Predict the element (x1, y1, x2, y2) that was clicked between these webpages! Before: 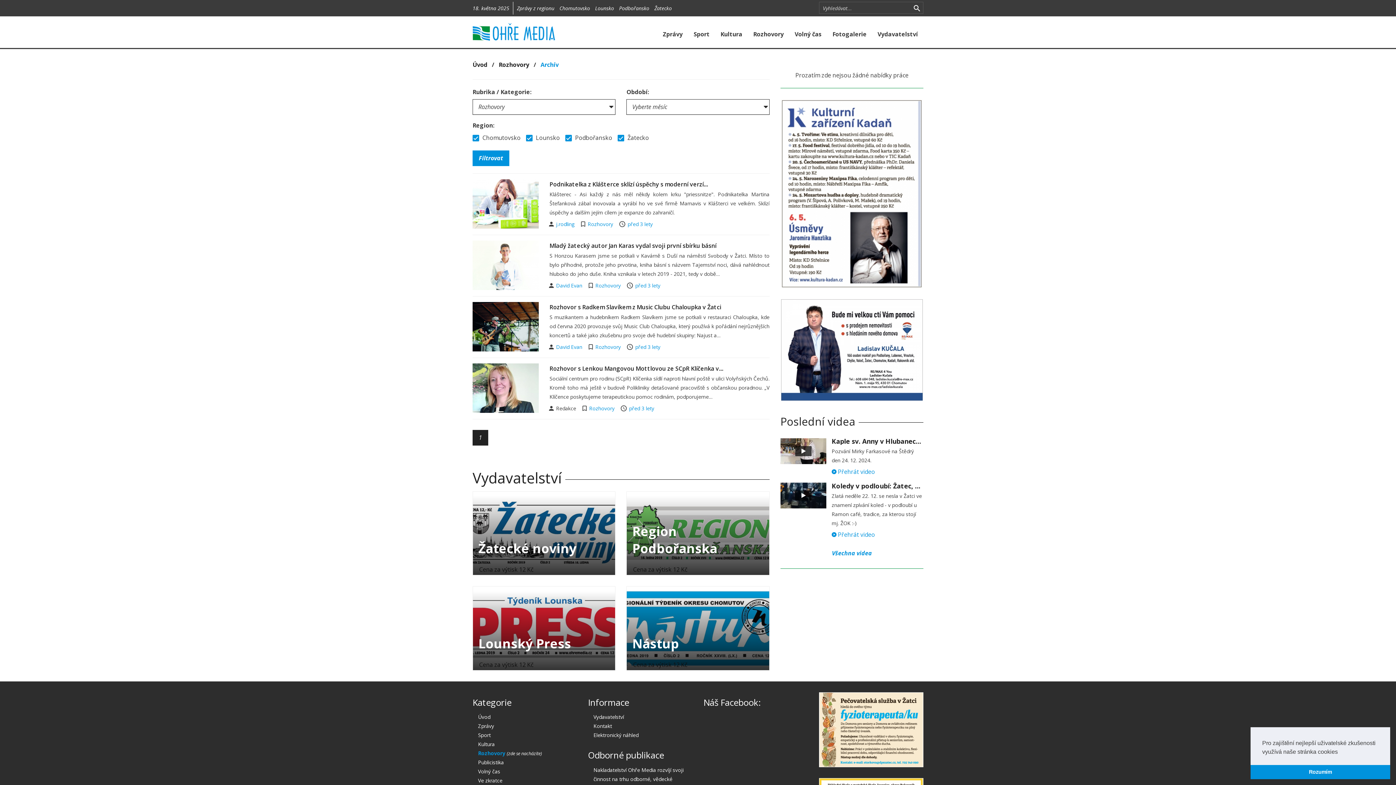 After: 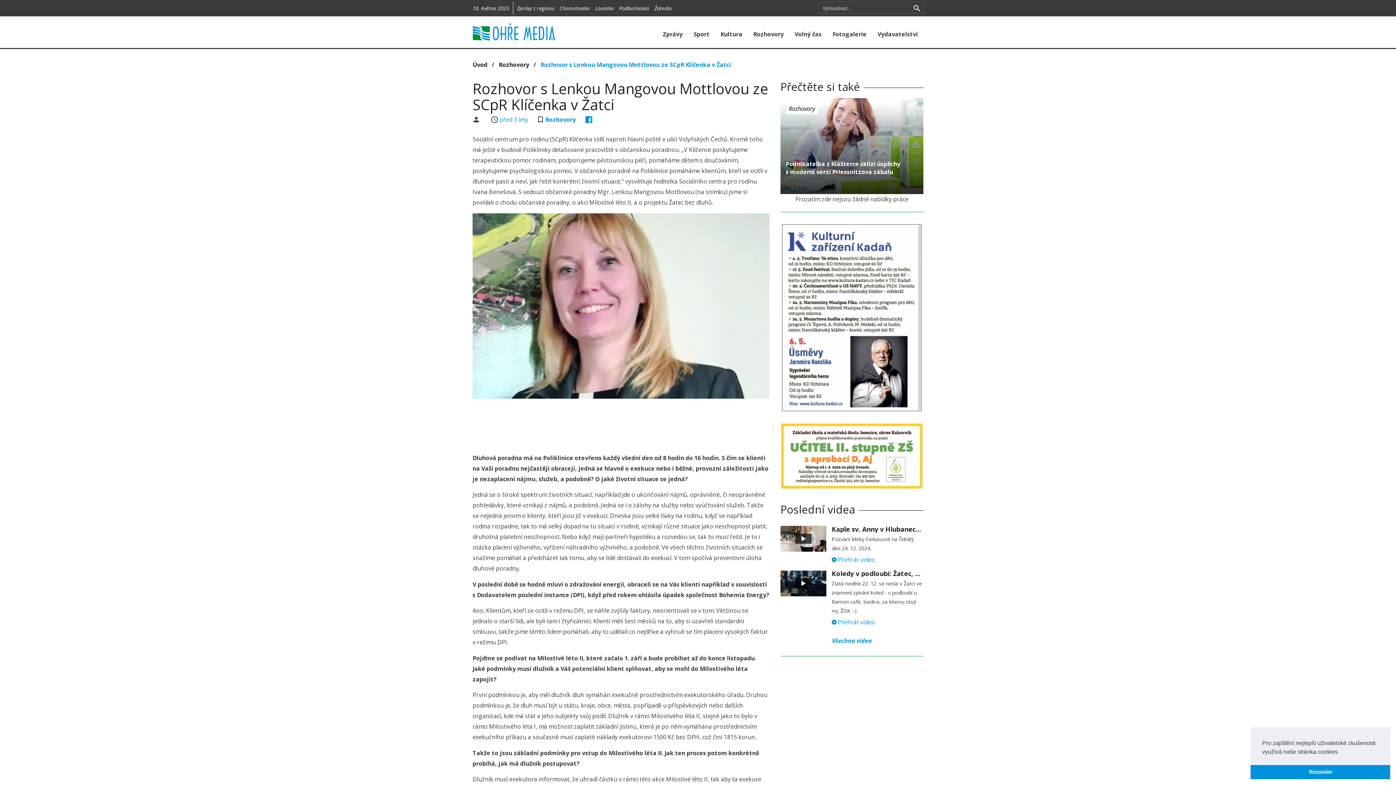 Action: bbox: (472, 363, 538, 413)